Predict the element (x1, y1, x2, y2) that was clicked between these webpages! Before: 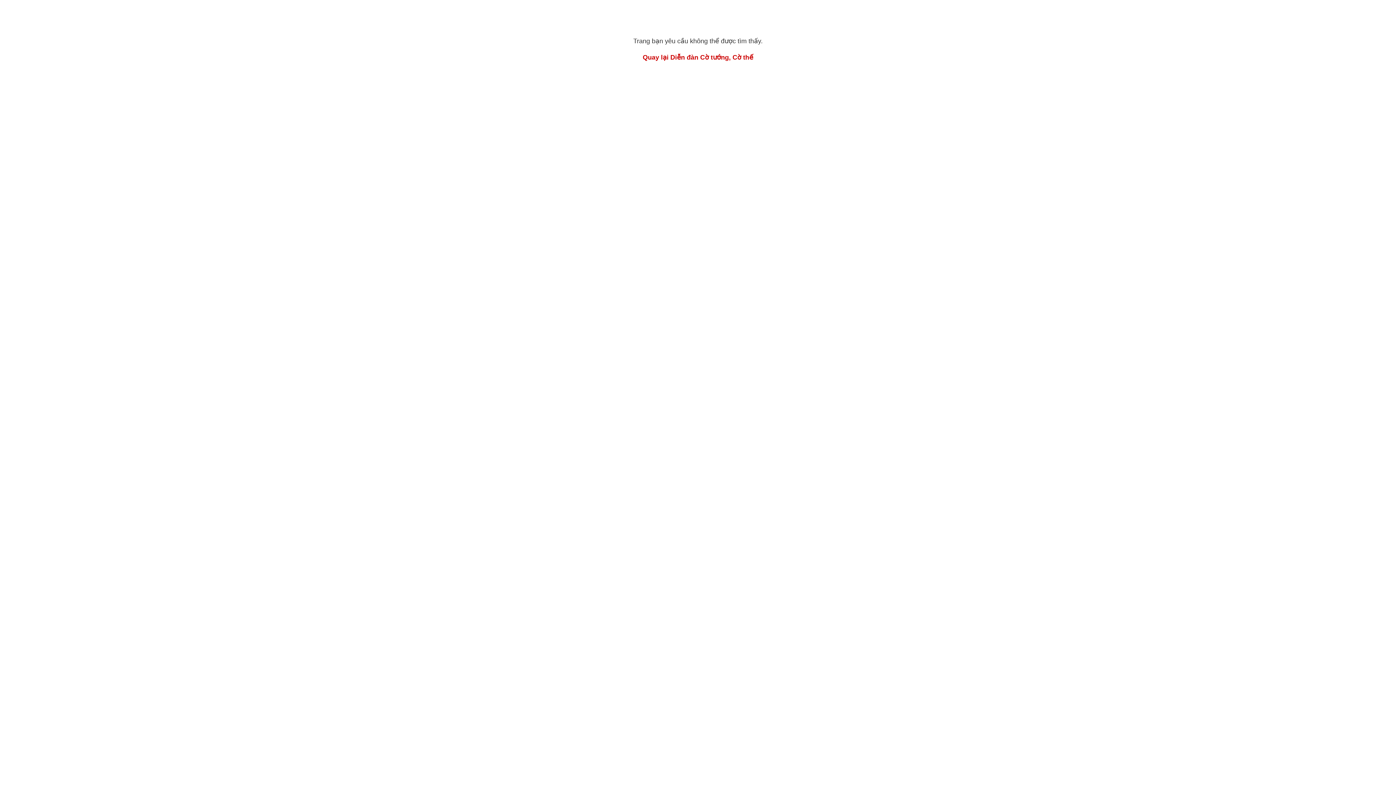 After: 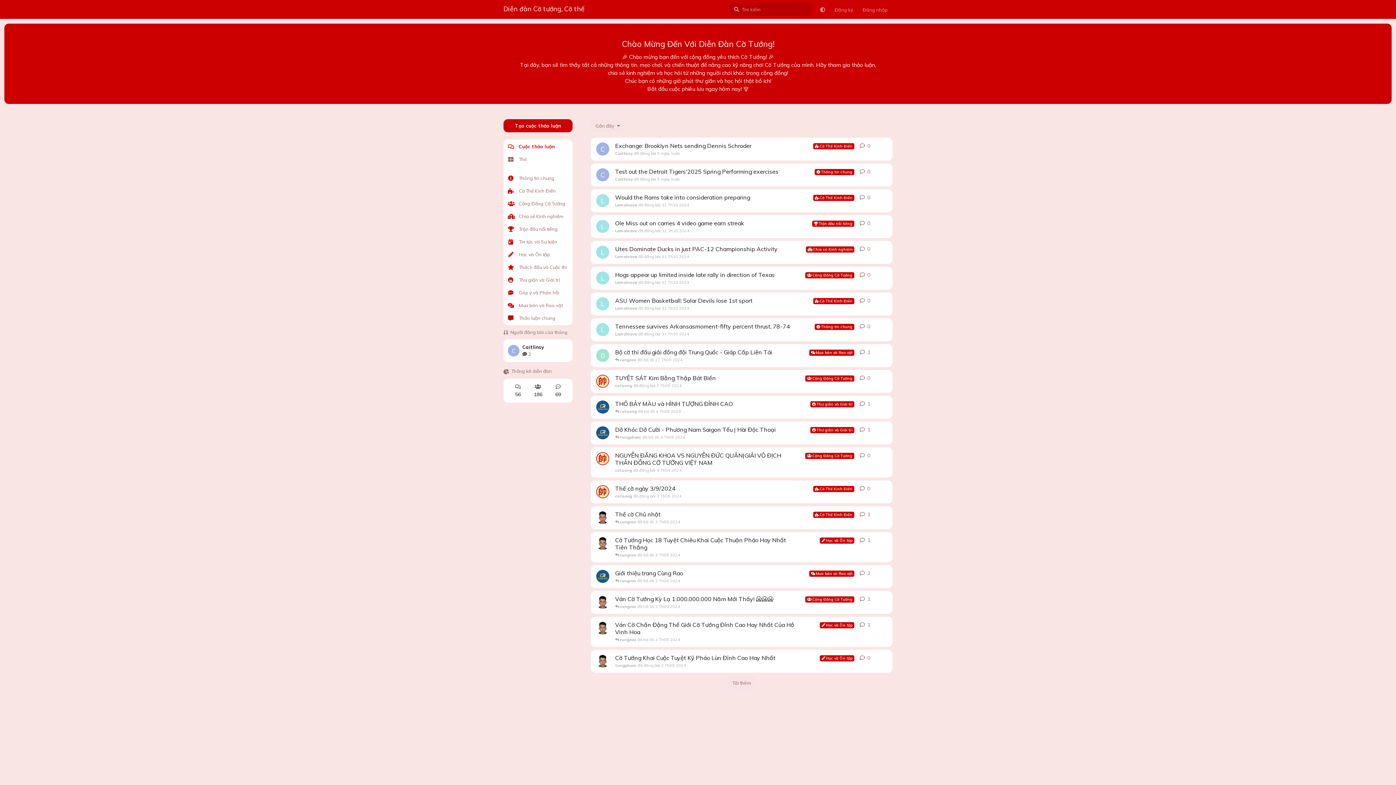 Action: bbox: (642, 53, 753, 61) label: Quay lại Diễn đàn Cờ tướng, Cờ thế